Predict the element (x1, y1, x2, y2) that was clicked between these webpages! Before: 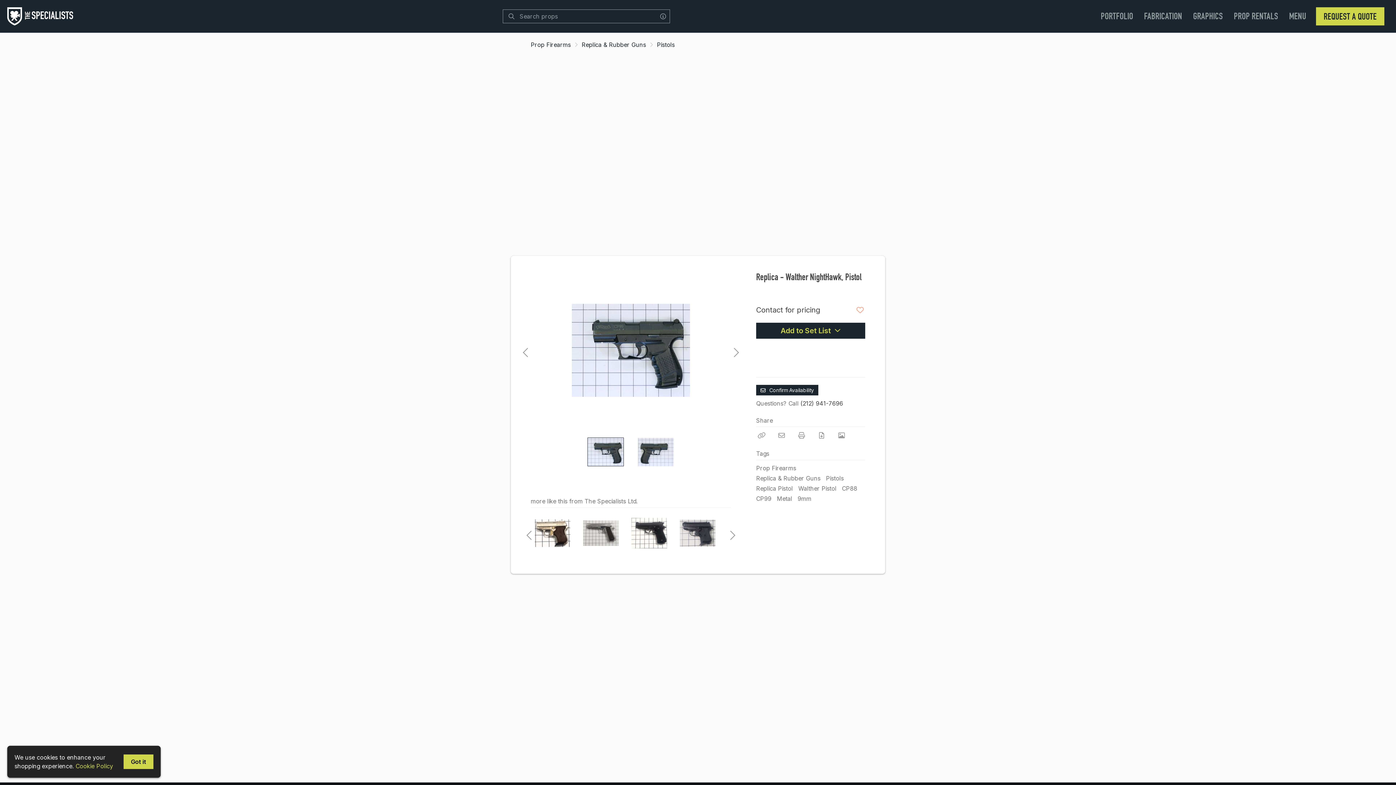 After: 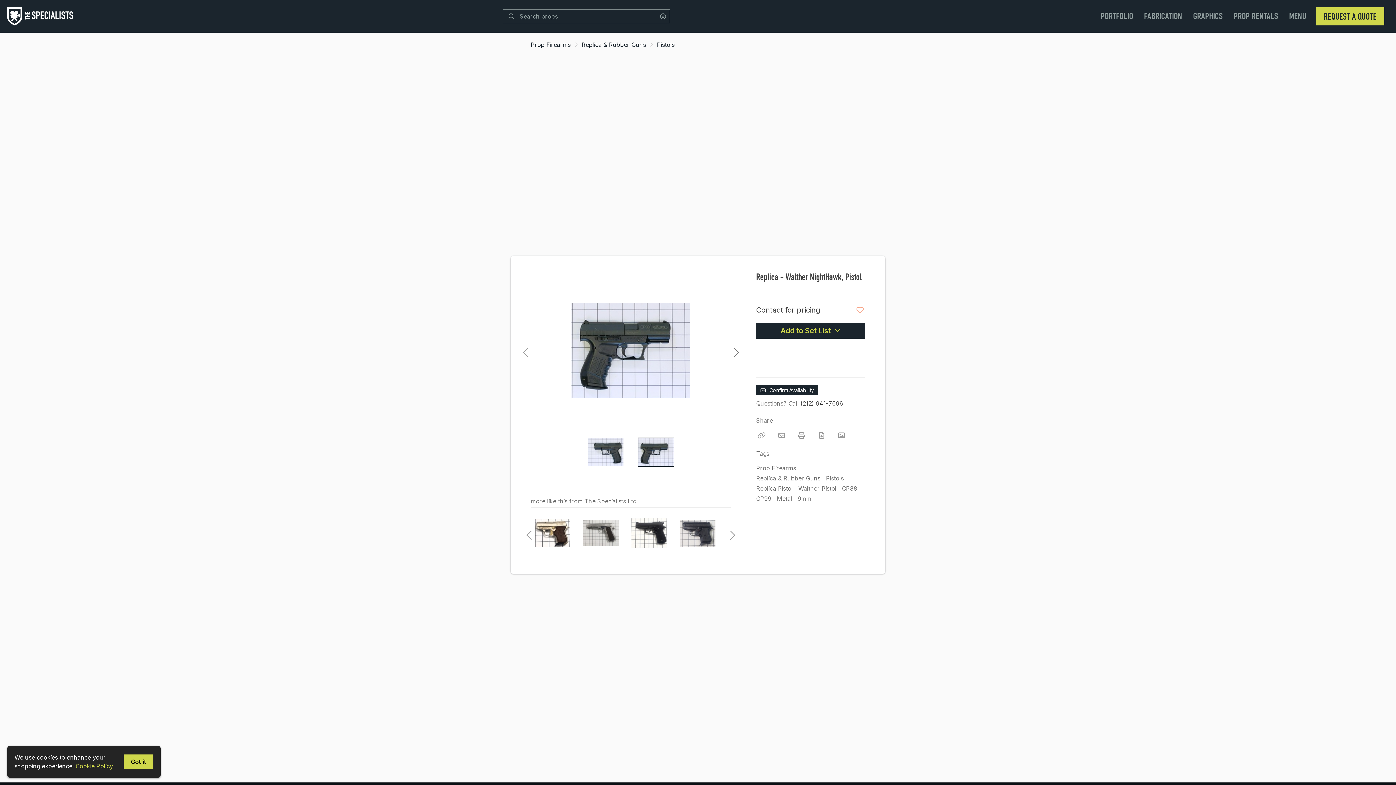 Action: bbox: (730, 332, 738, 368) label:  Next